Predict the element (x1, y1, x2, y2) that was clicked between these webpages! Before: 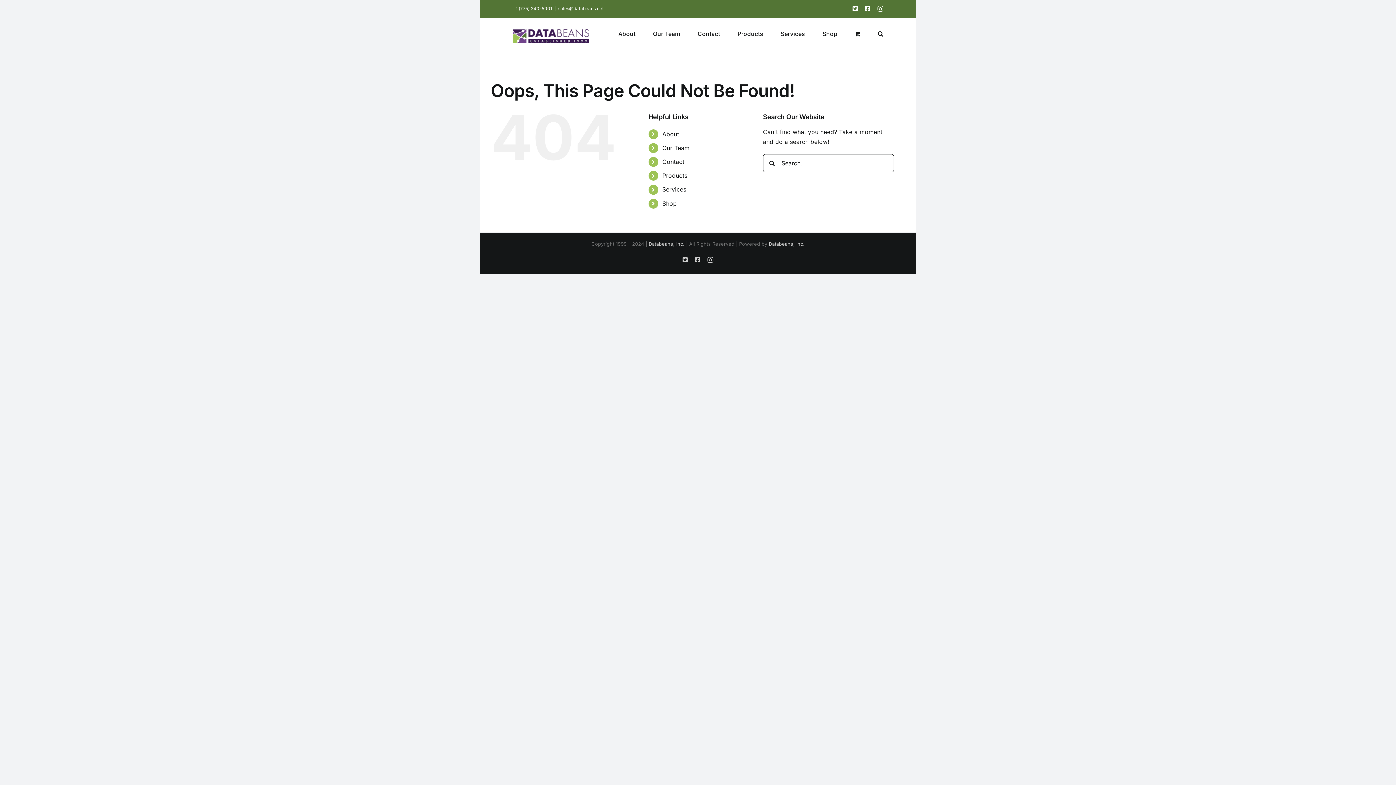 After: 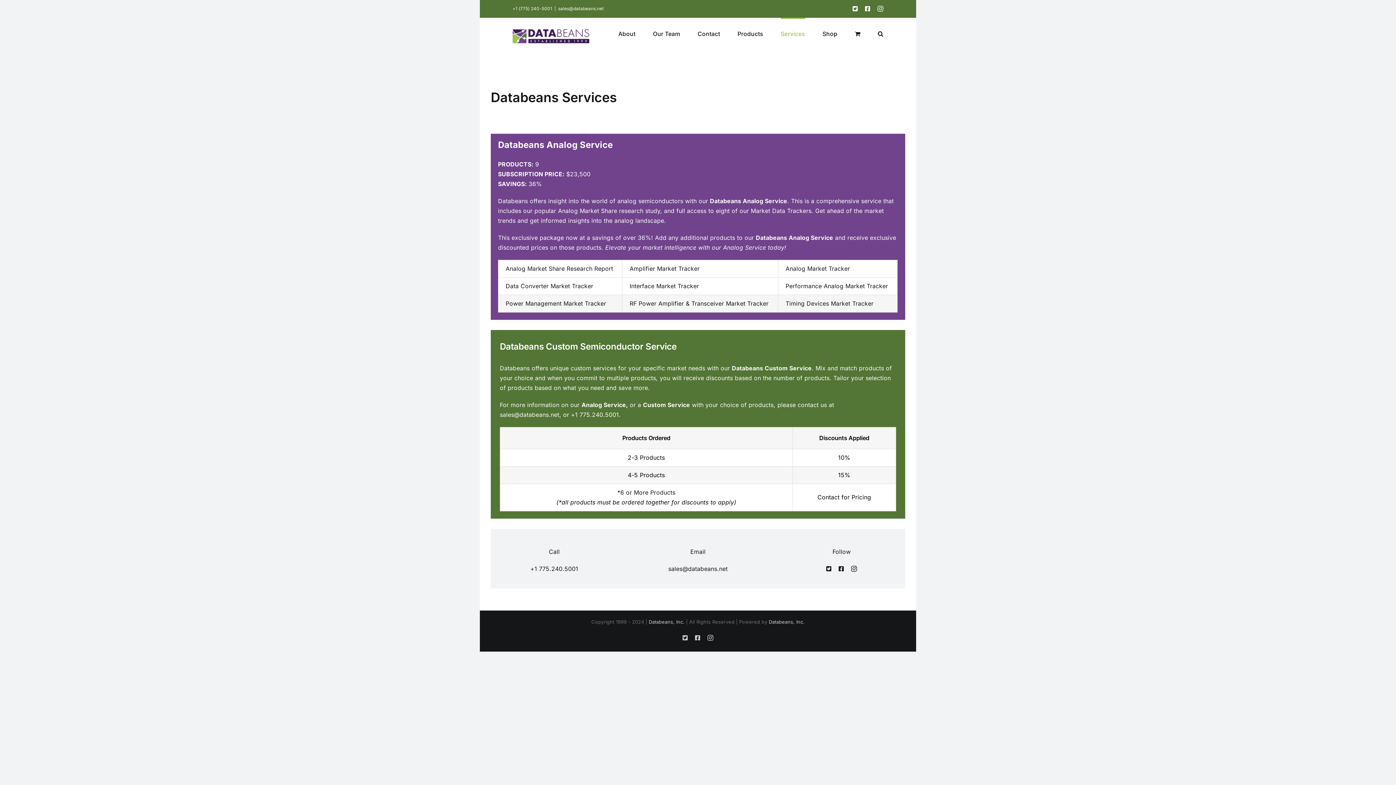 Action: bbox: (780, 17, 805, 48) label: Services